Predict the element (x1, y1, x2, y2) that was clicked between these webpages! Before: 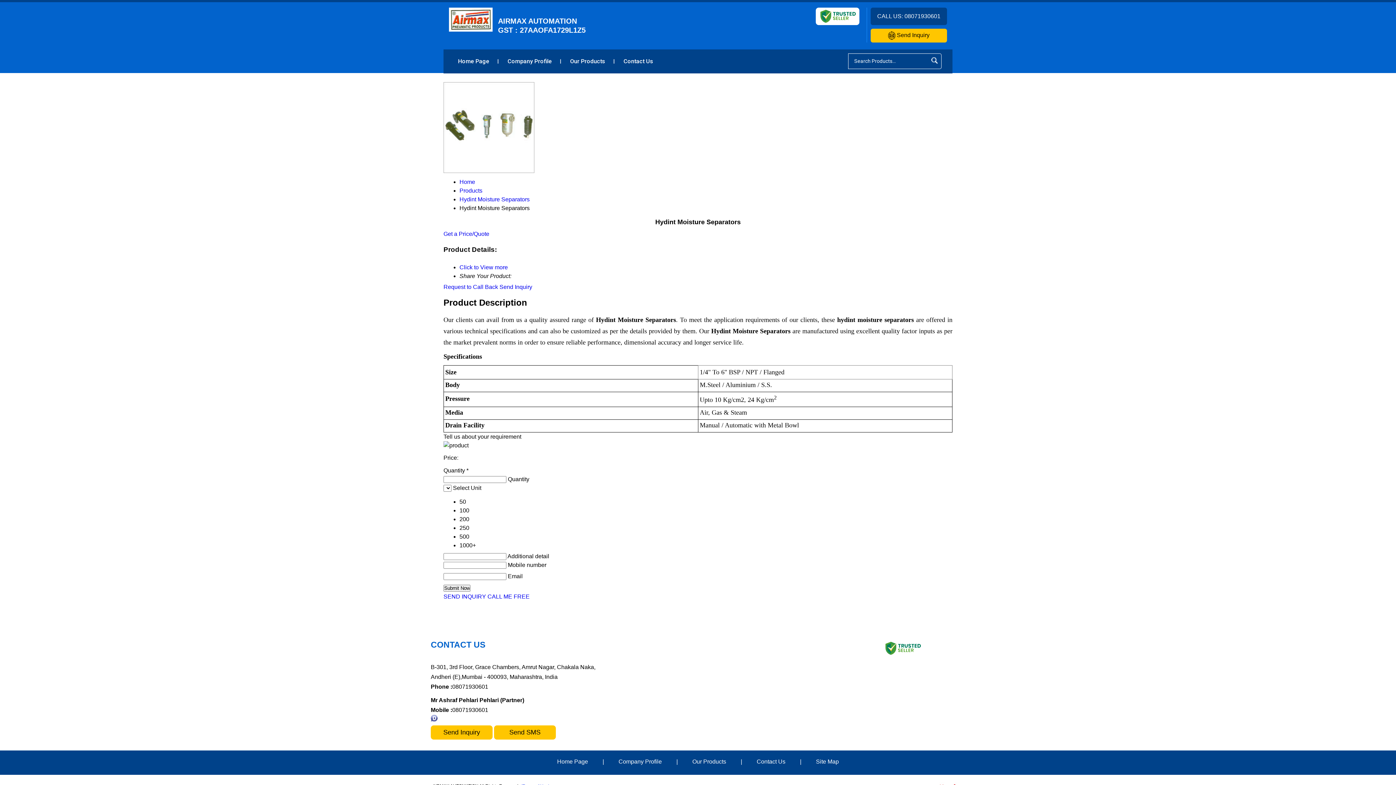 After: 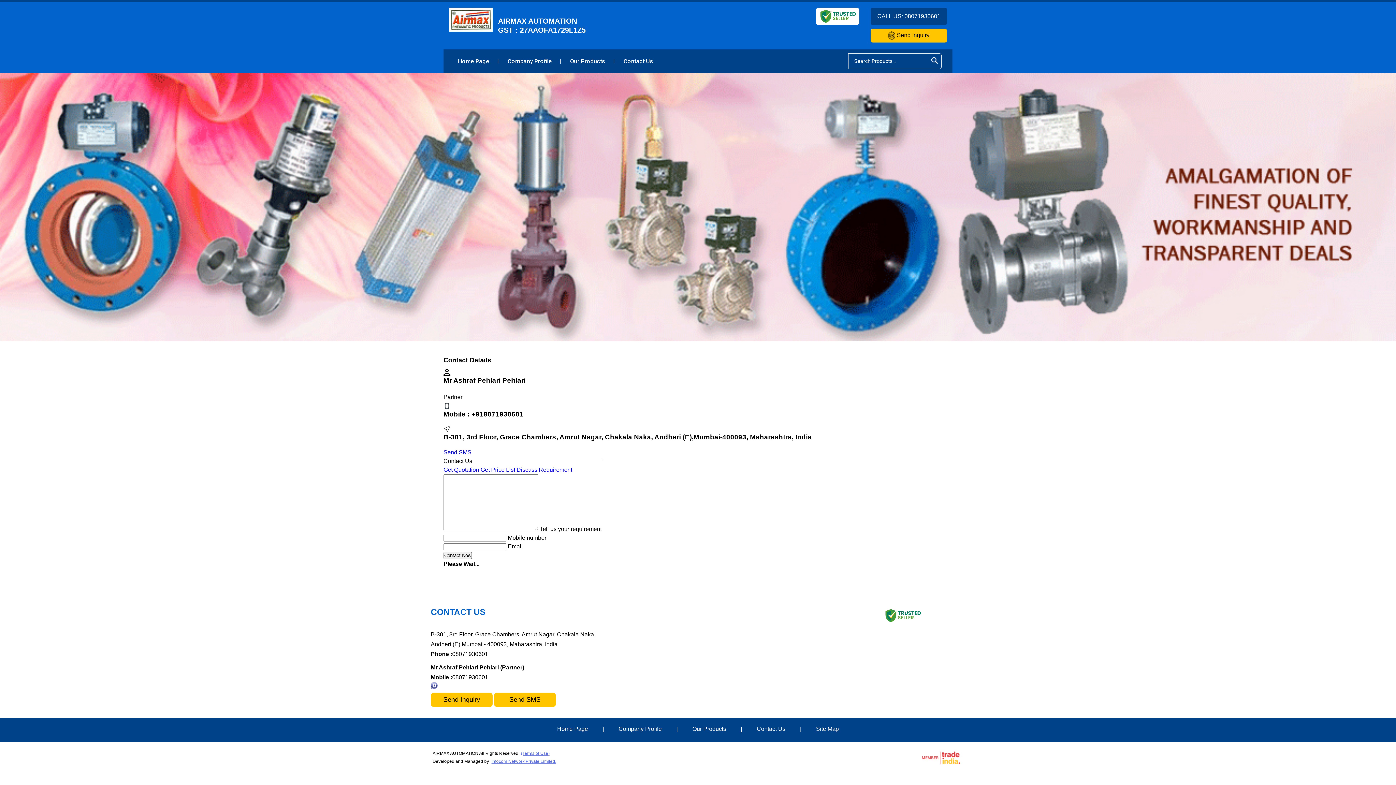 Action: bbox: (756, 758, 785, 765) label: Contact Us